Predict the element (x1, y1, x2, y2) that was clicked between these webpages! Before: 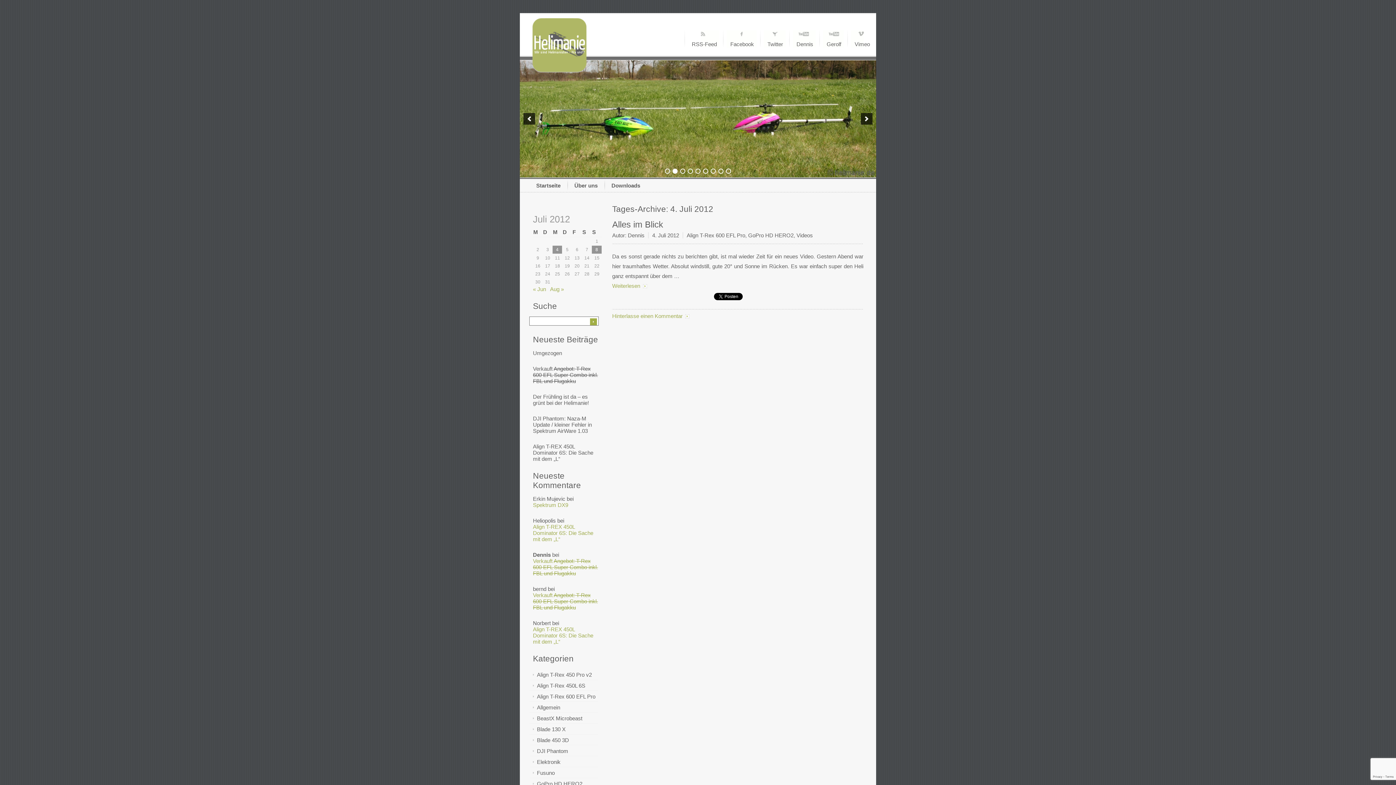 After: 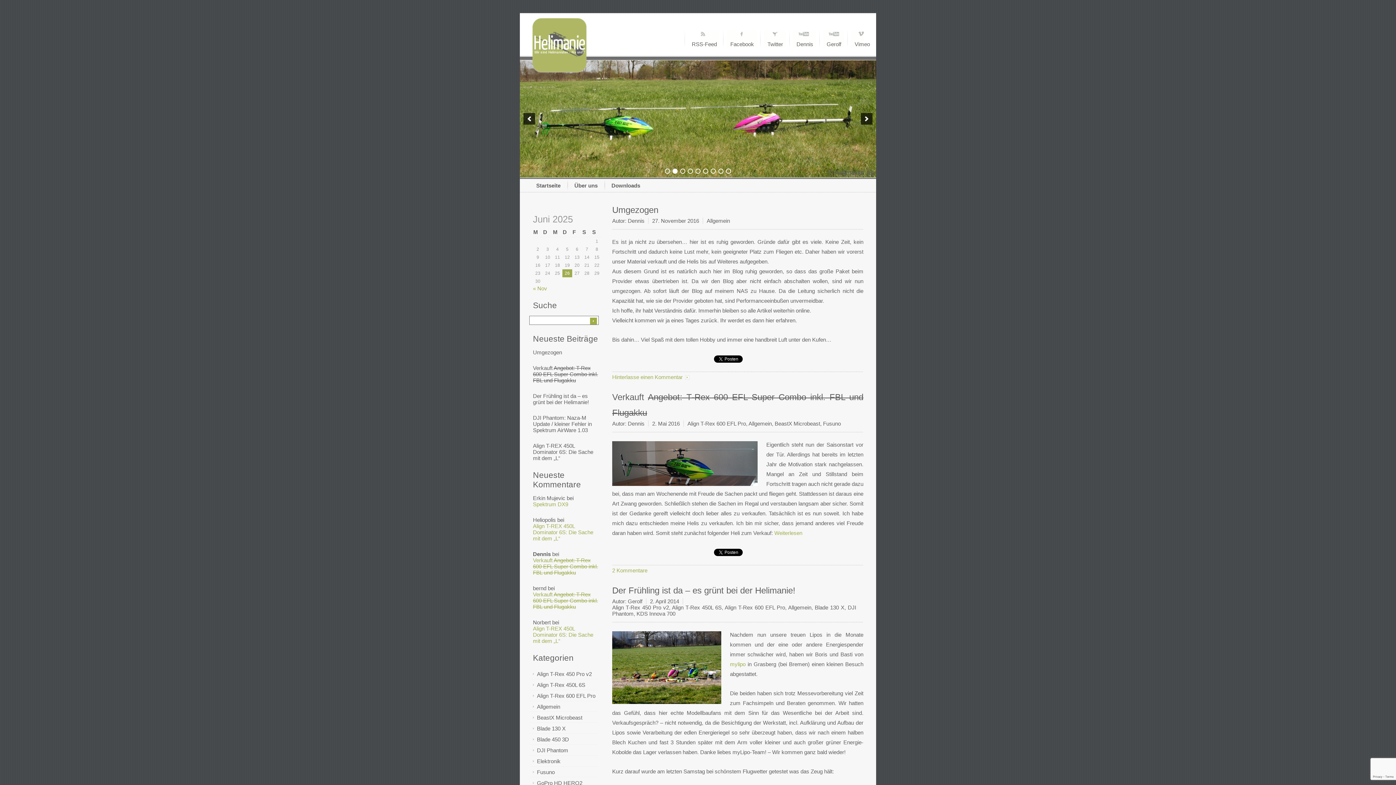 Action: bbox: (532, 67, 586, 73)